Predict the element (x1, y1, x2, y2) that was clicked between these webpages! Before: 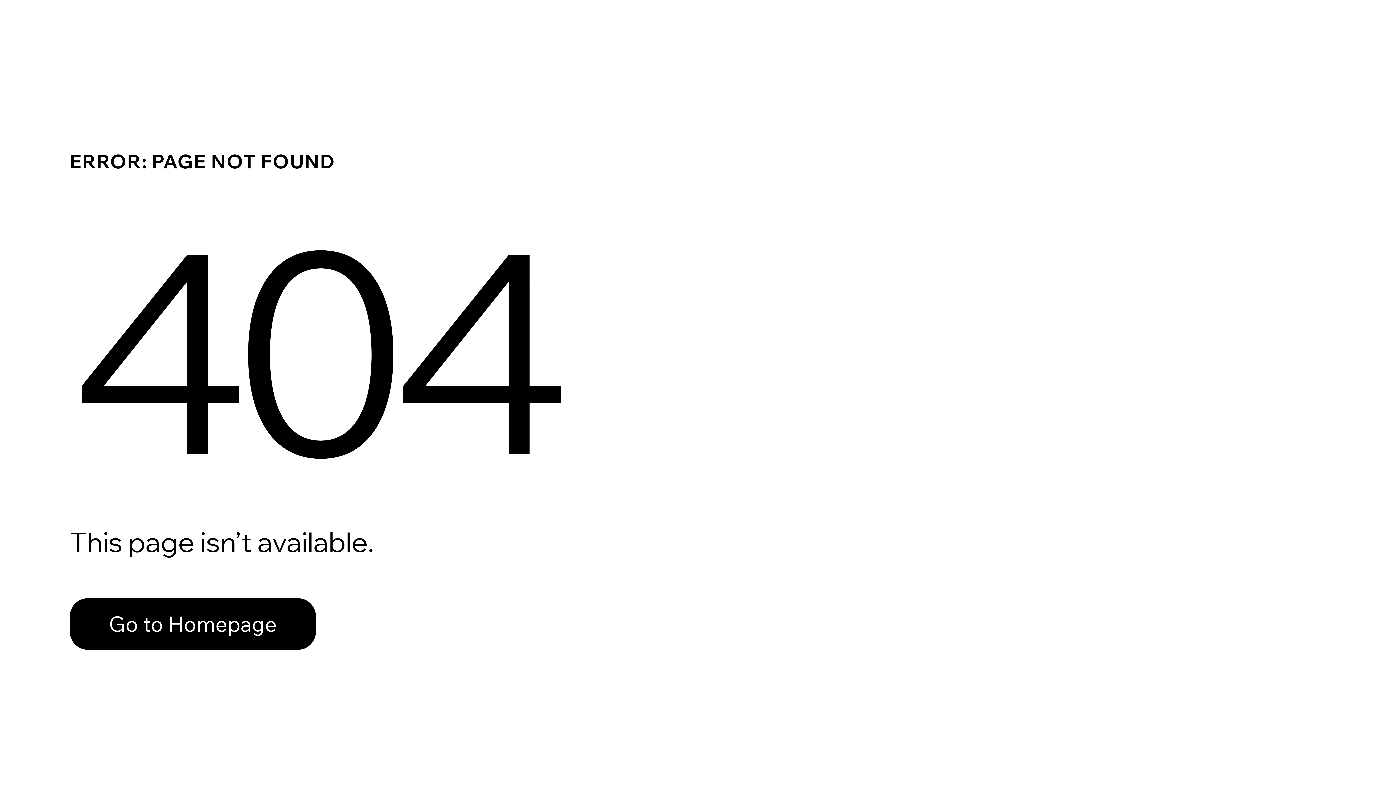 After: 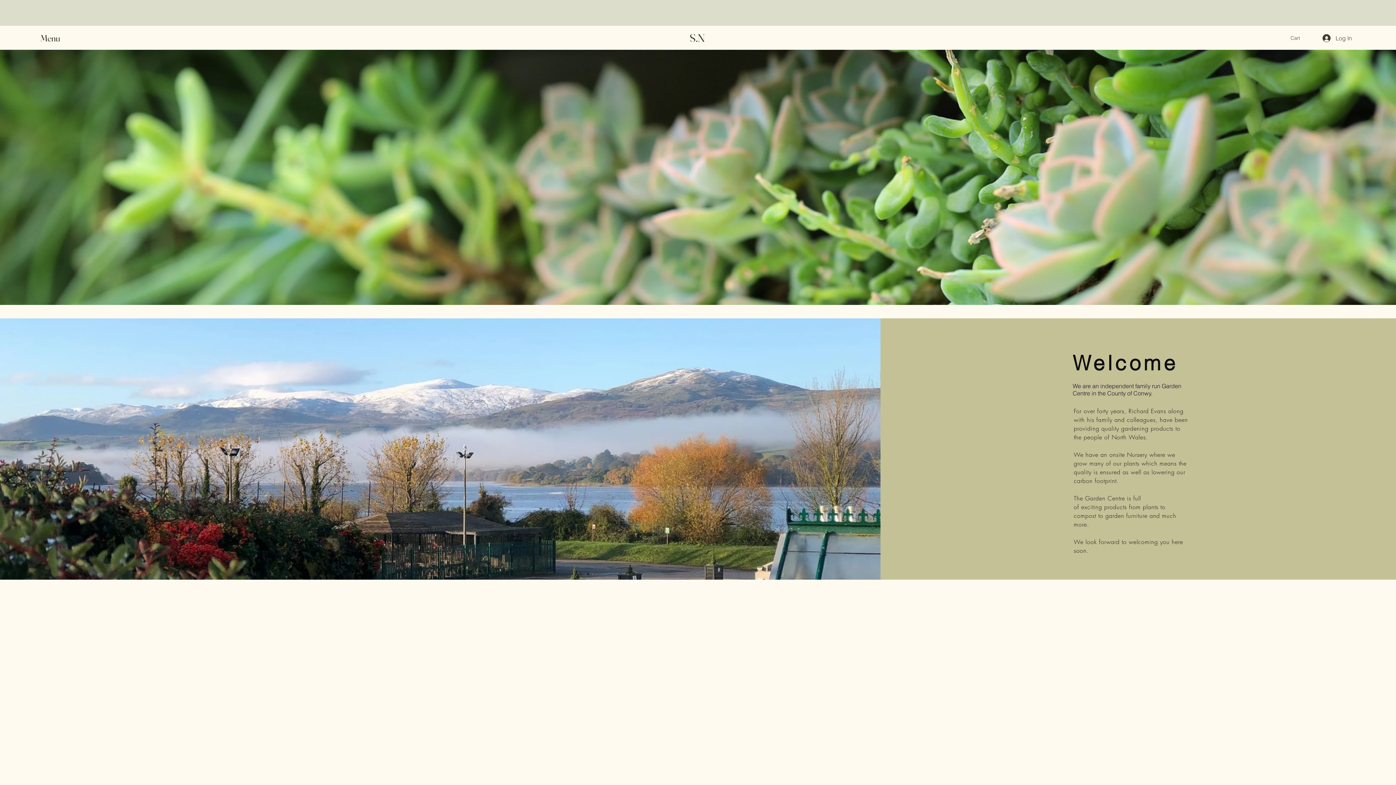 Action: label: Go to Homepage bbox: (69, 582, 768, 659)